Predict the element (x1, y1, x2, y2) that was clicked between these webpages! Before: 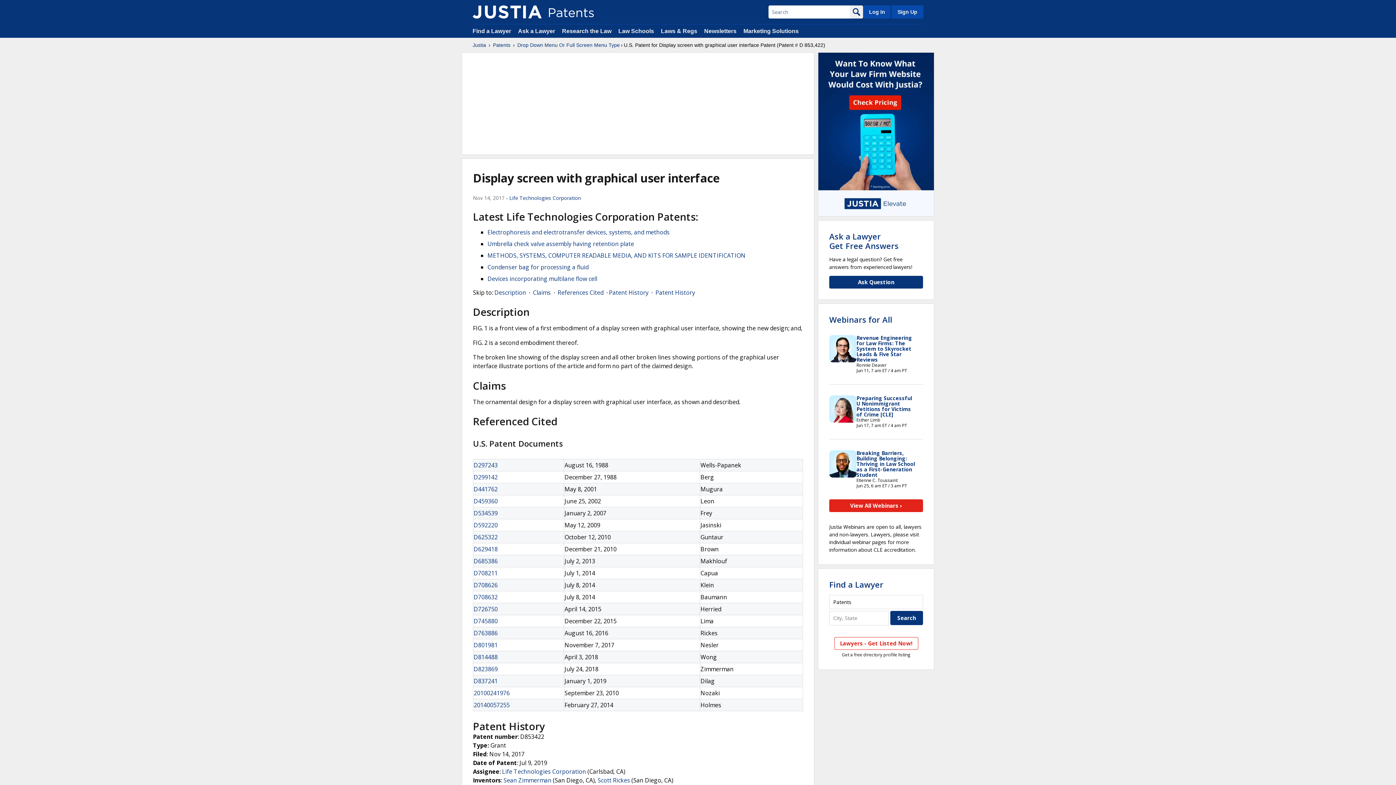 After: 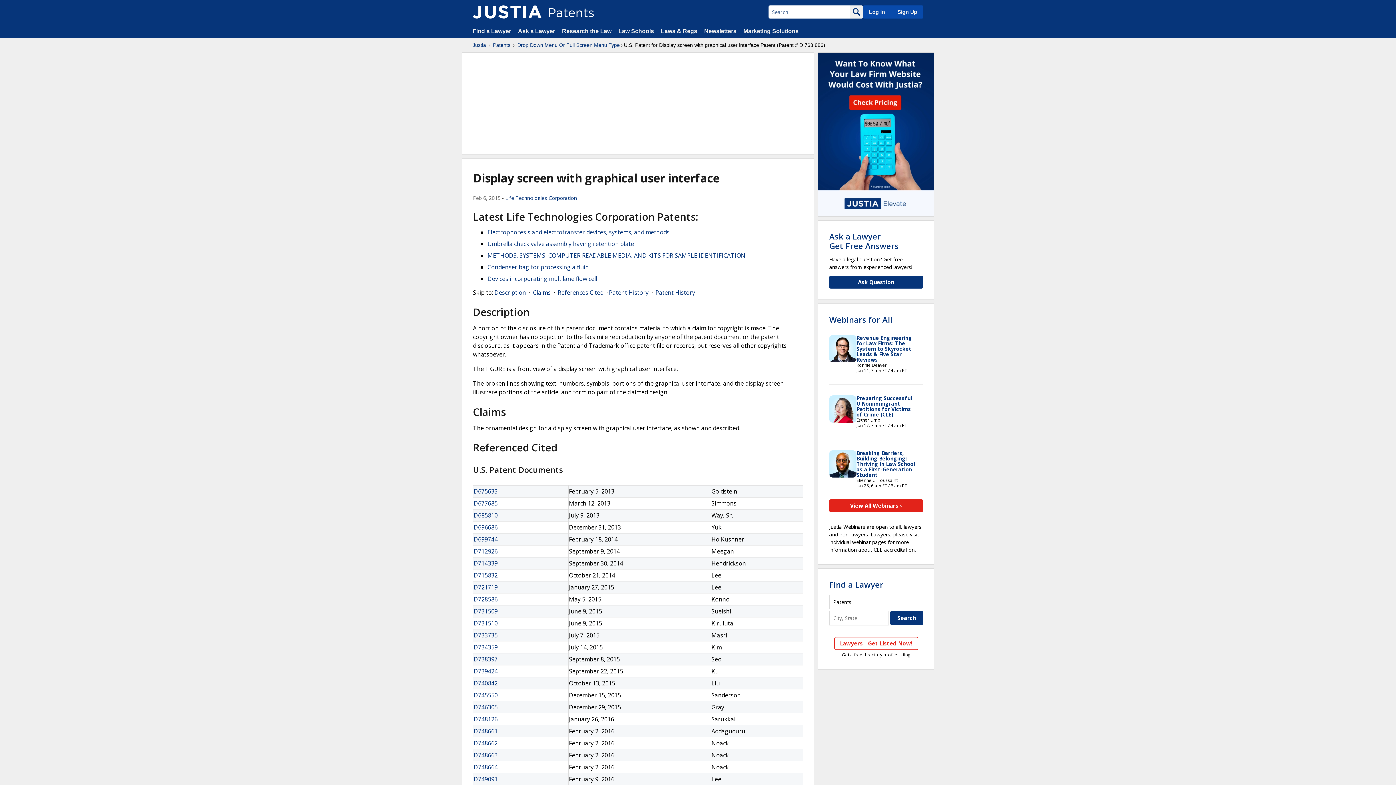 Action: bbox: (473, 629, 497, 637) label: D763886